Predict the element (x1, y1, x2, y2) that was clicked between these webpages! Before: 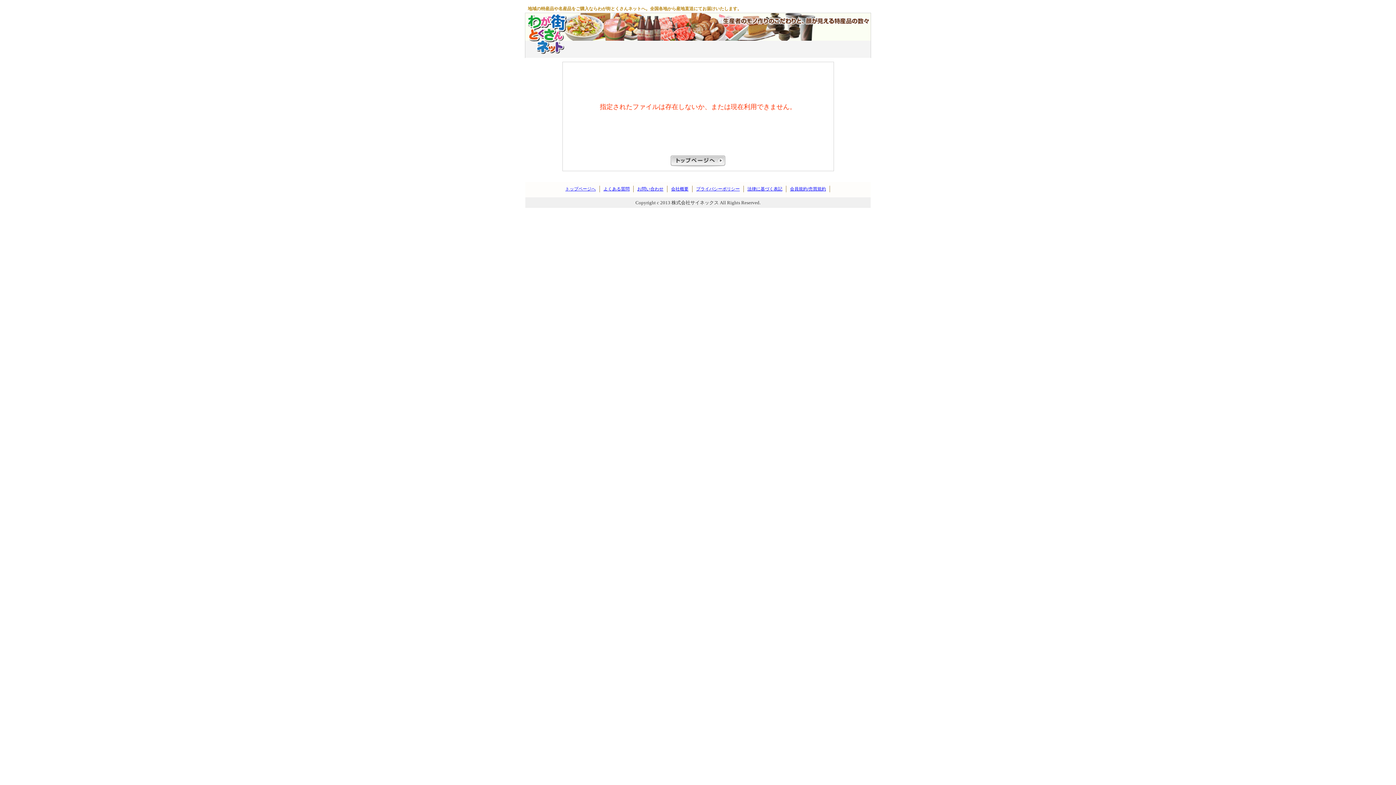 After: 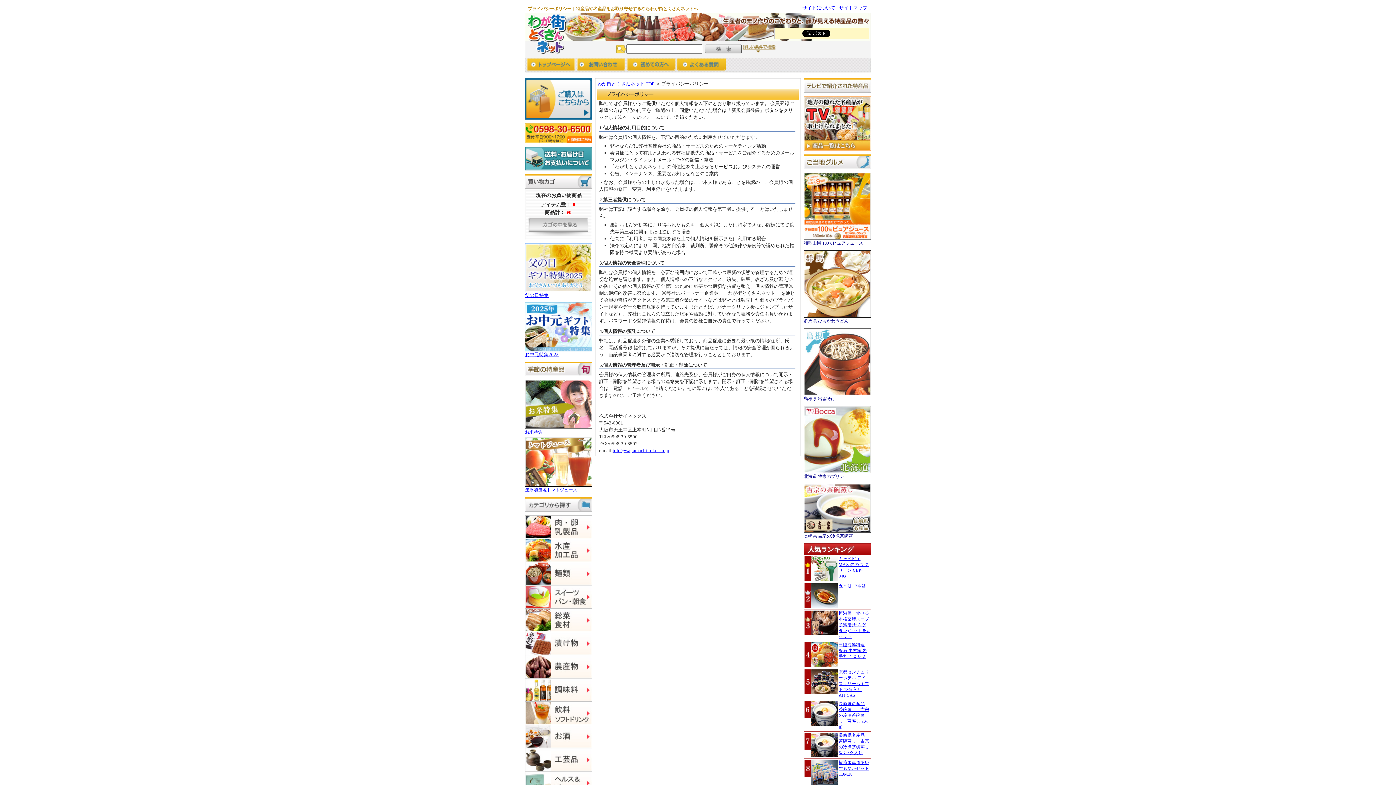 Action: bbox: (696, 186, 740, 191) label: プライバシーポリシー